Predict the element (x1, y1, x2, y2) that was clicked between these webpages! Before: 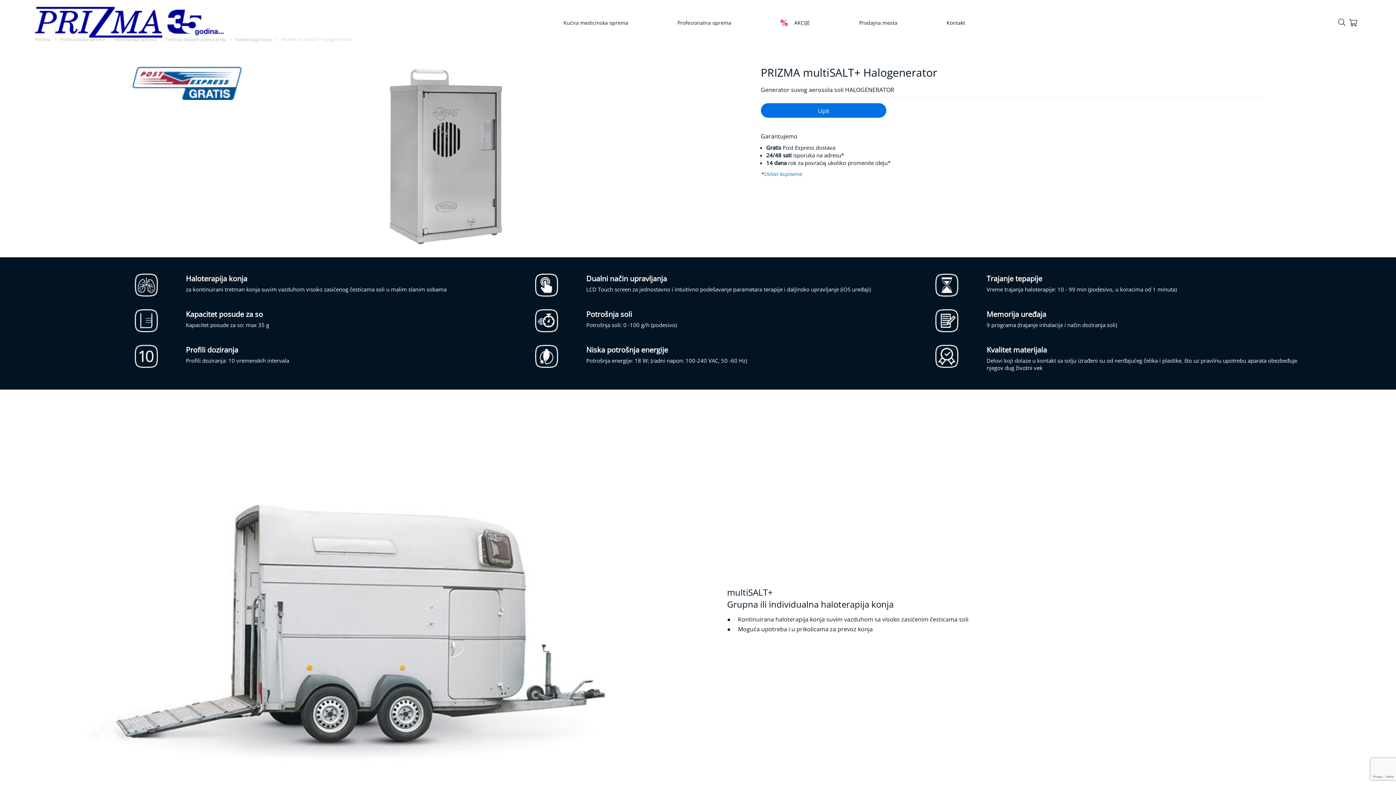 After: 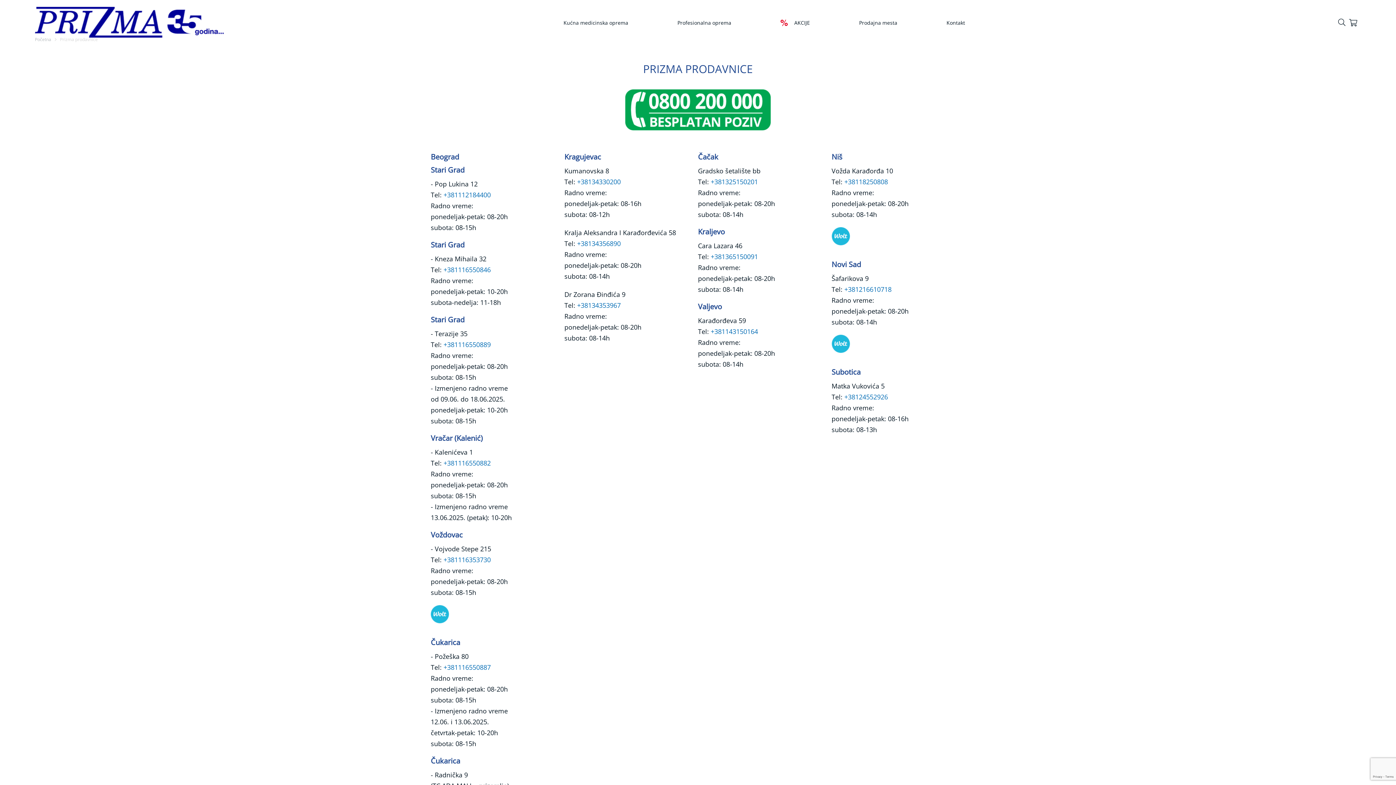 Action: bbox: (859, 10, 897, 34) label: Prodajna mesta